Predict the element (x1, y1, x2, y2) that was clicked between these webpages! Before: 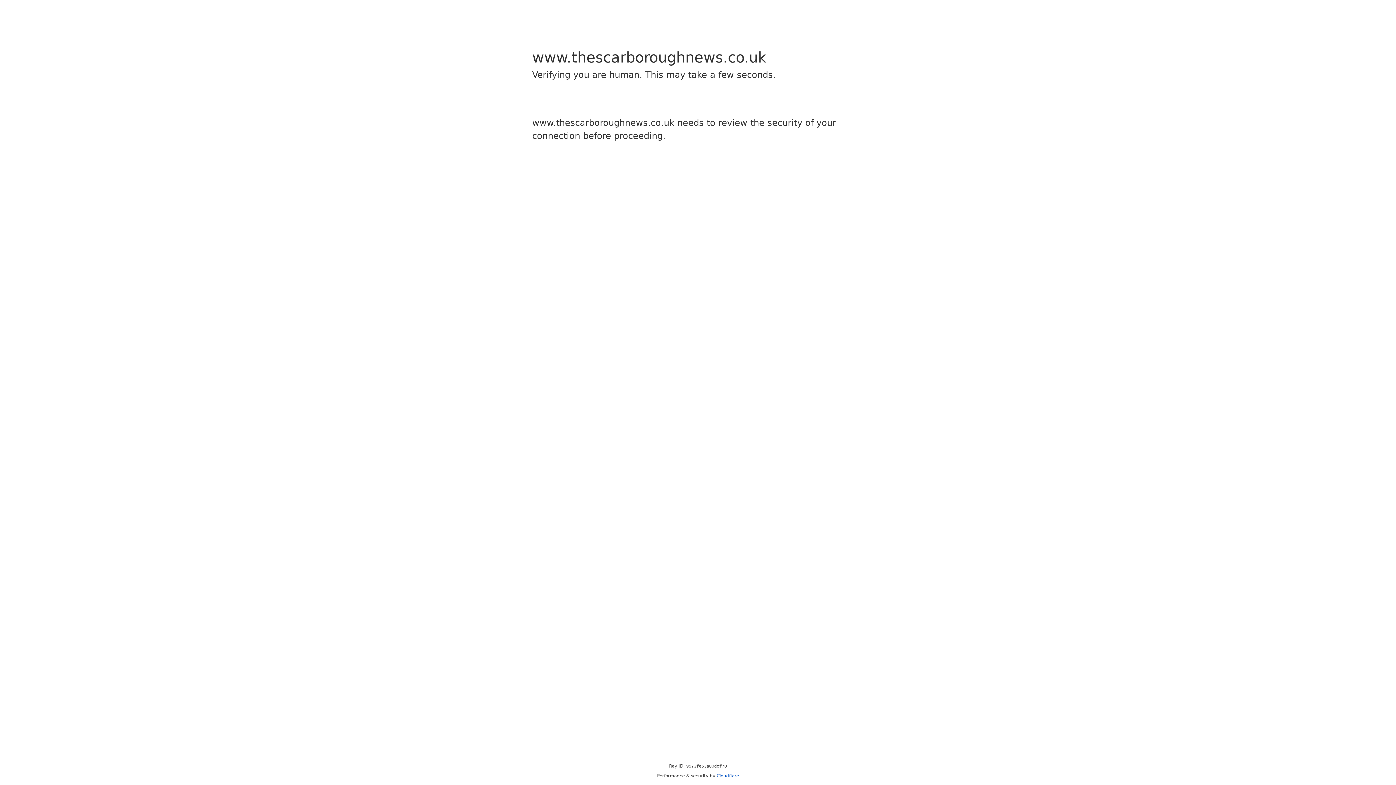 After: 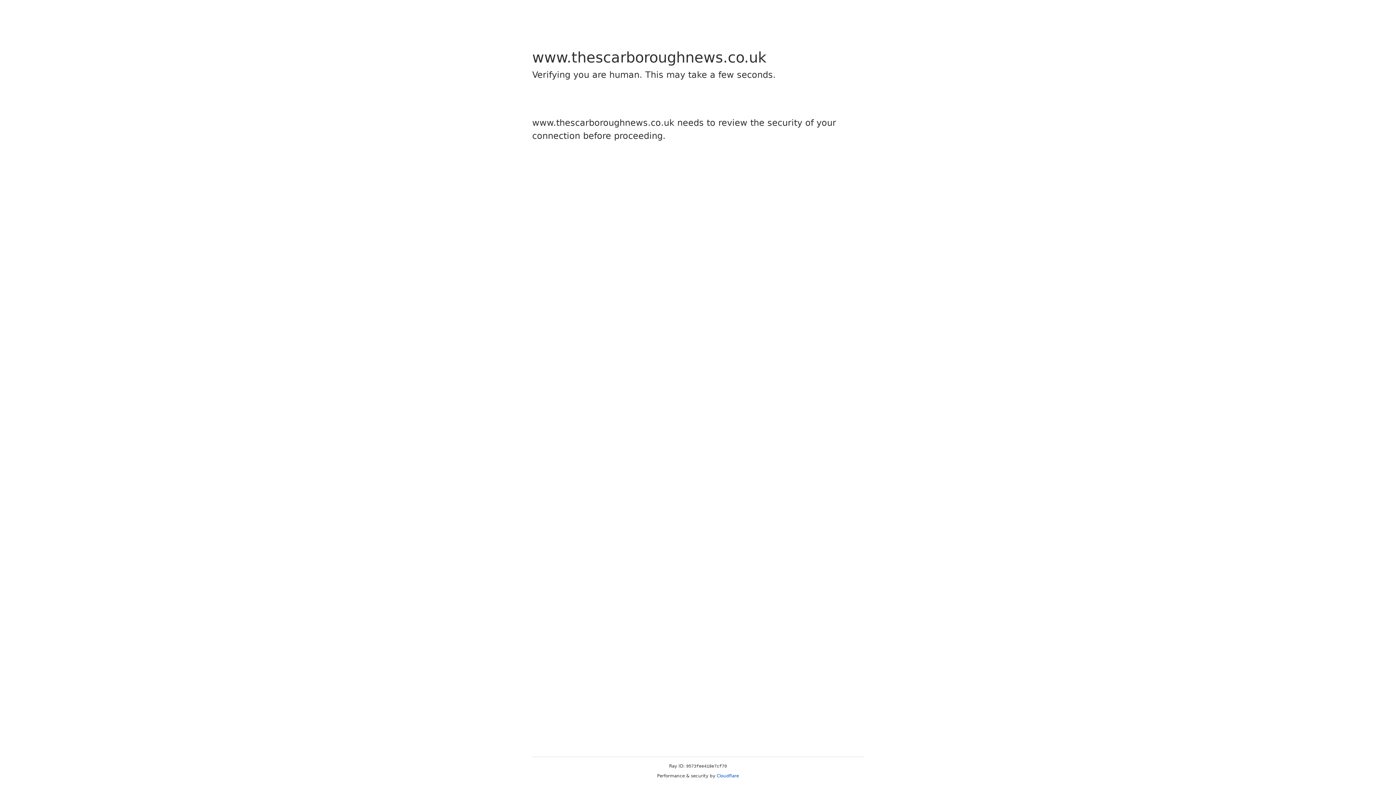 Action: bbox: (716, 773, 739, 778) label: Cloudflare